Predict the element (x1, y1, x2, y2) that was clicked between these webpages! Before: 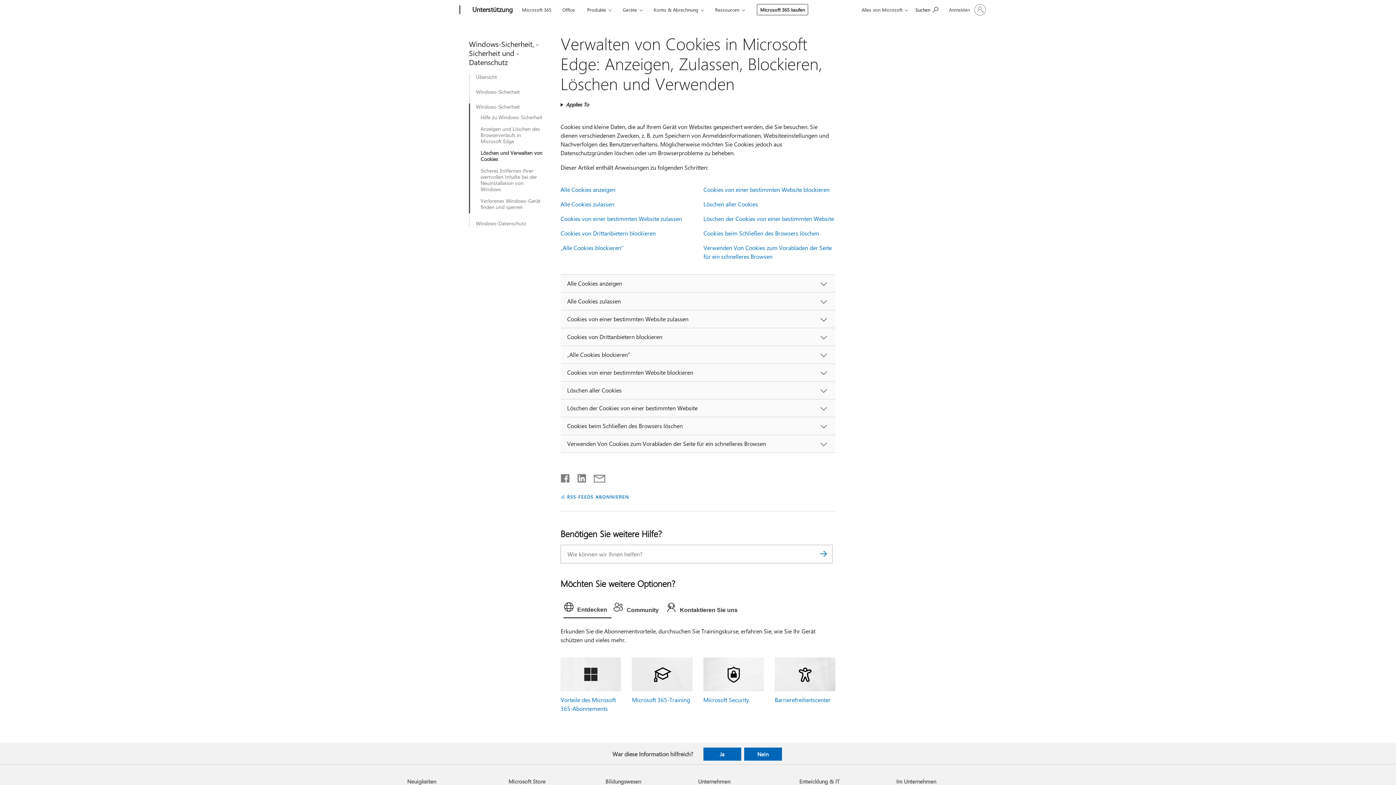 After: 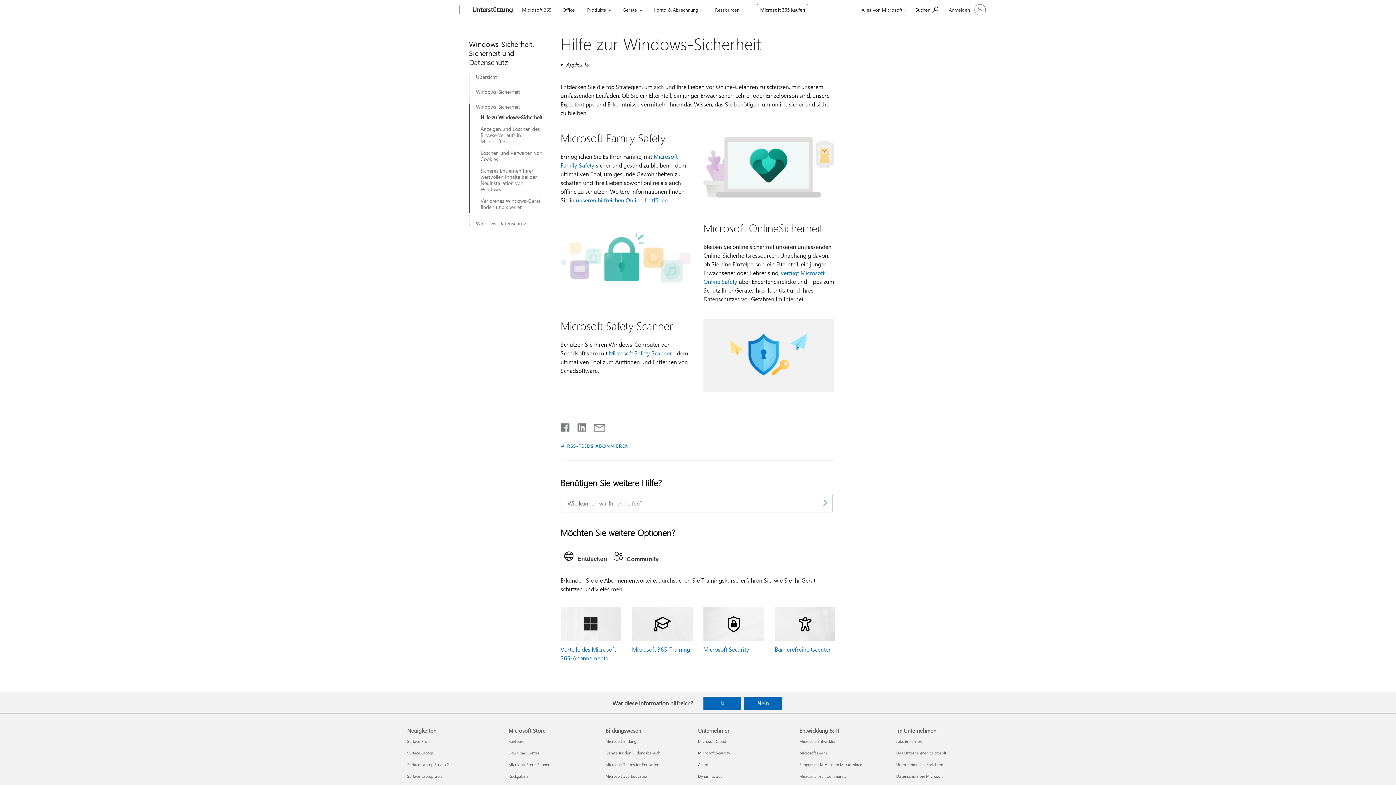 Action: bbox: (480, 114, 542, 120) label: Hilfe zu Windows-Sicherheit